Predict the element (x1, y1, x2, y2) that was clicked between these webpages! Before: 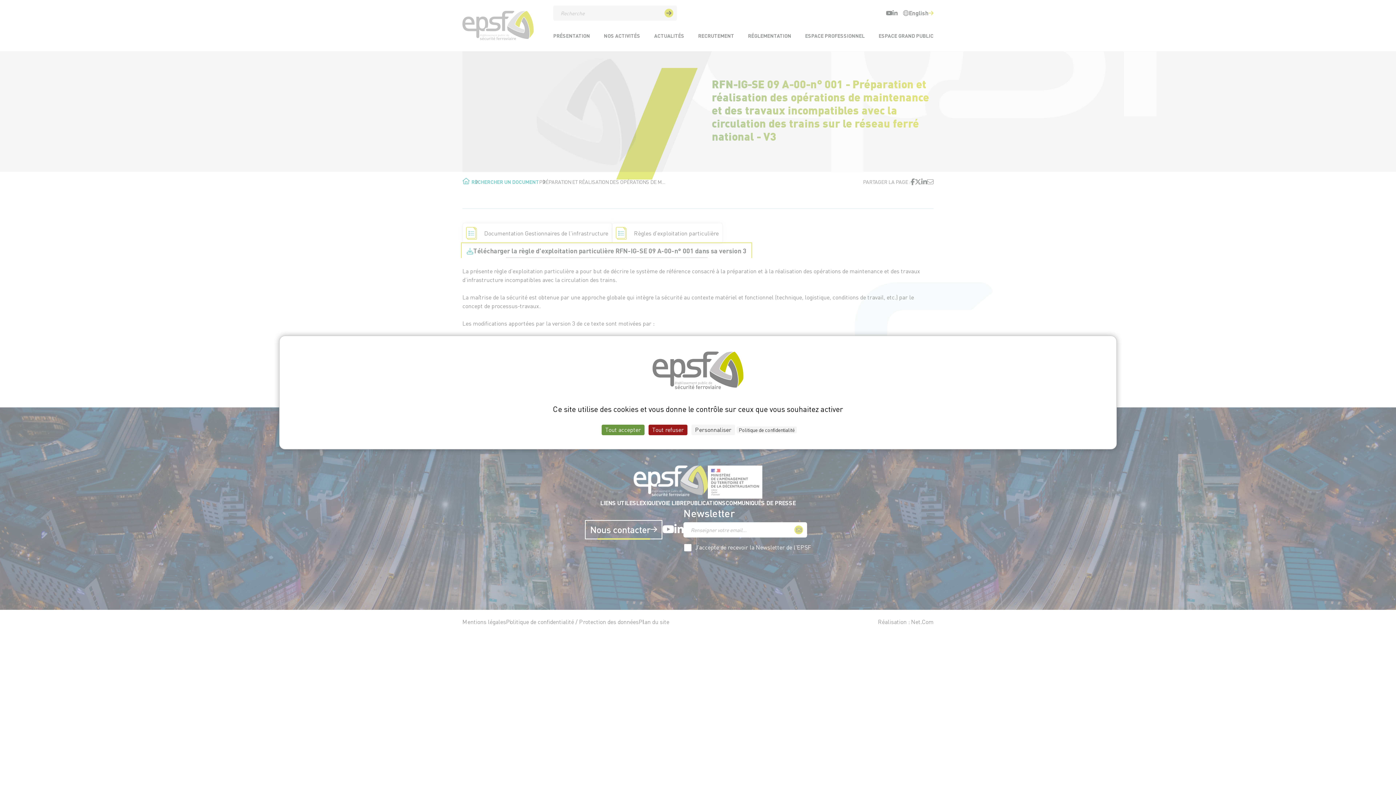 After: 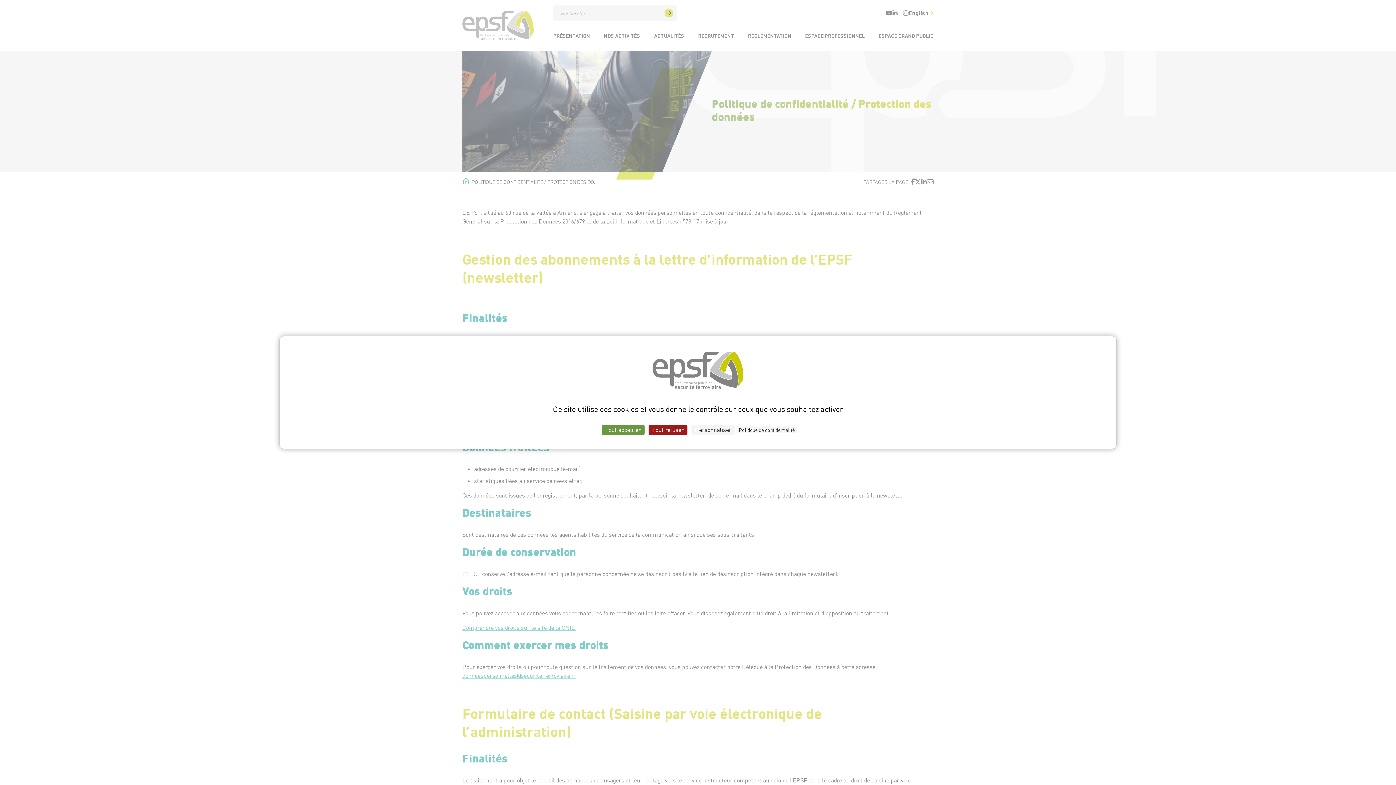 Action: label: Politique de confidentialité bbox: (736, 426, 797, 433)